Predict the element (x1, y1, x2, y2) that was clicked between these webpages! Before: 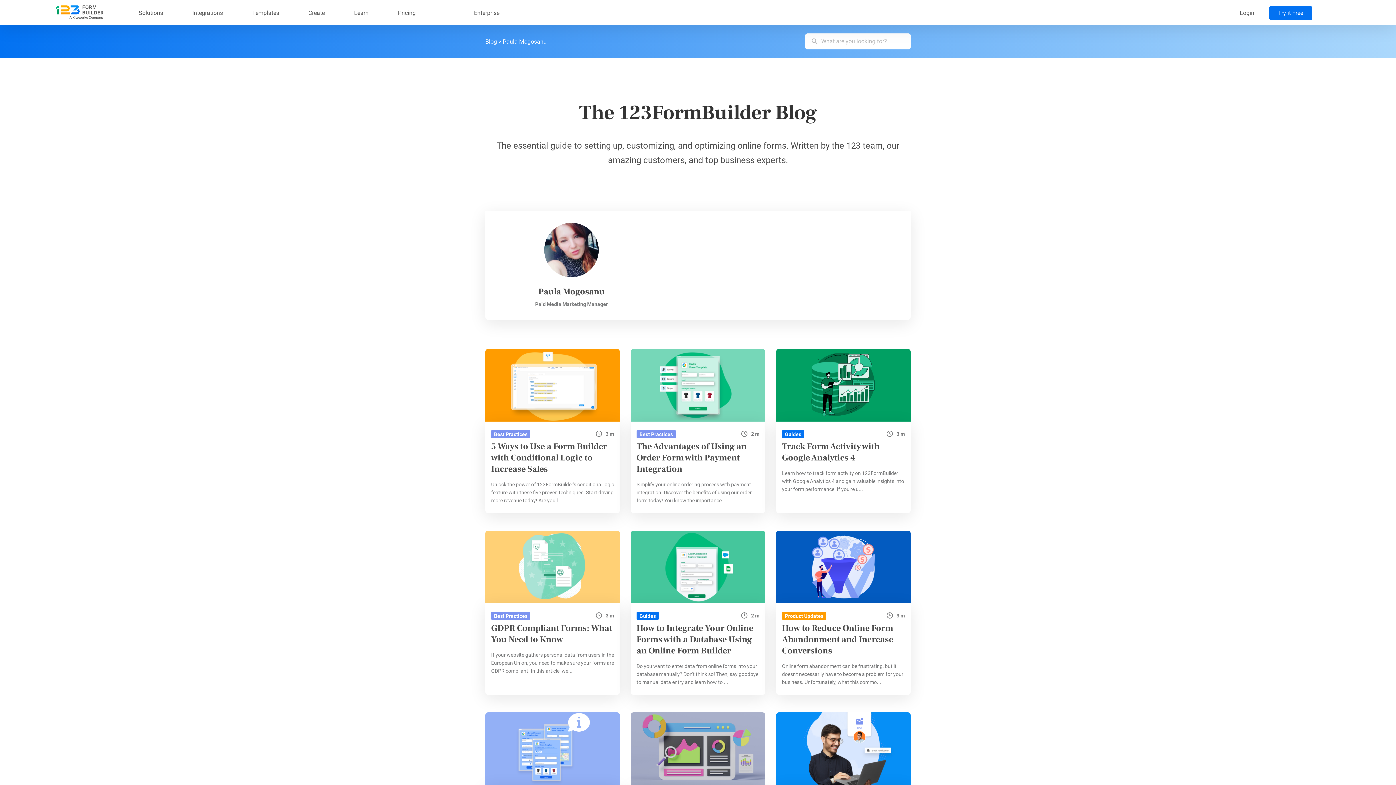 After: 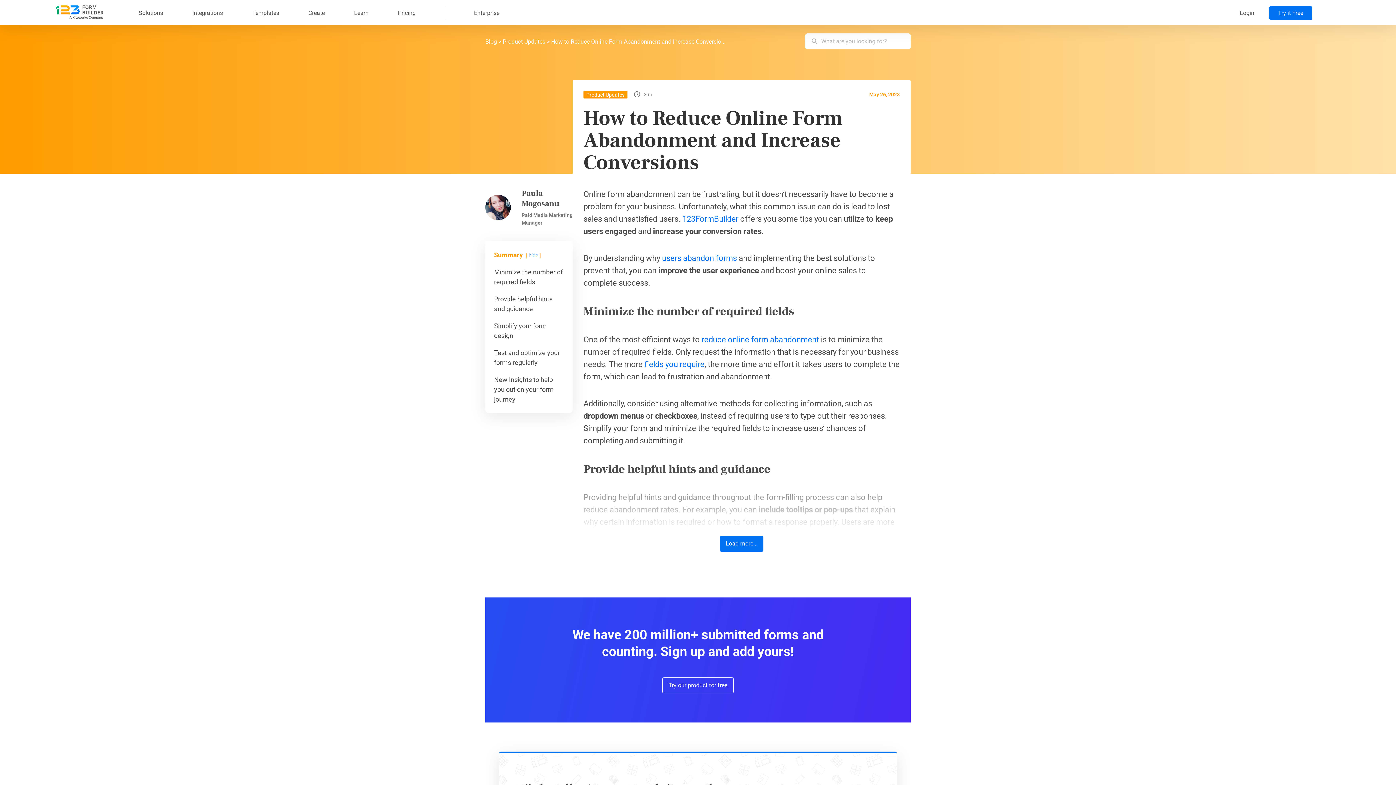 Action: bbox: (776, 530, 910, 695)